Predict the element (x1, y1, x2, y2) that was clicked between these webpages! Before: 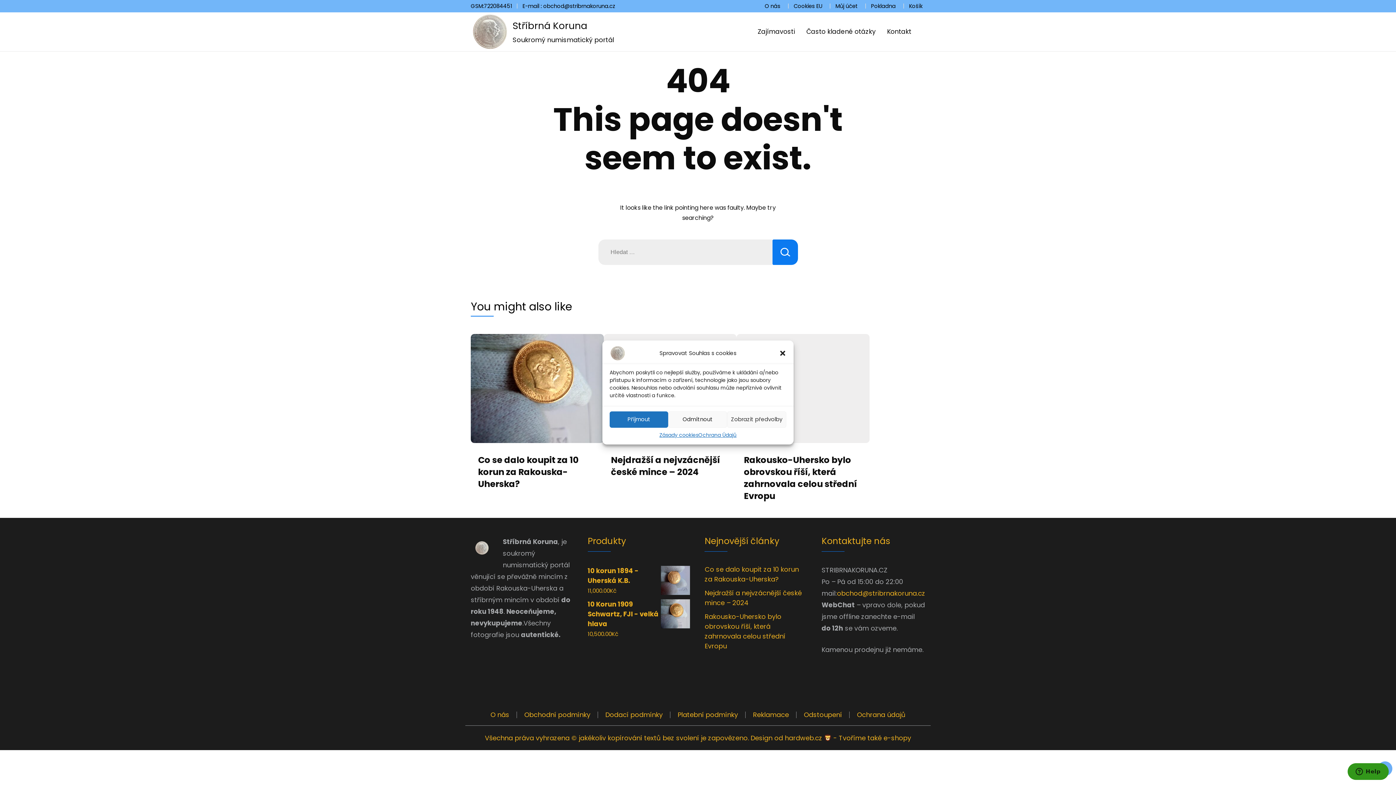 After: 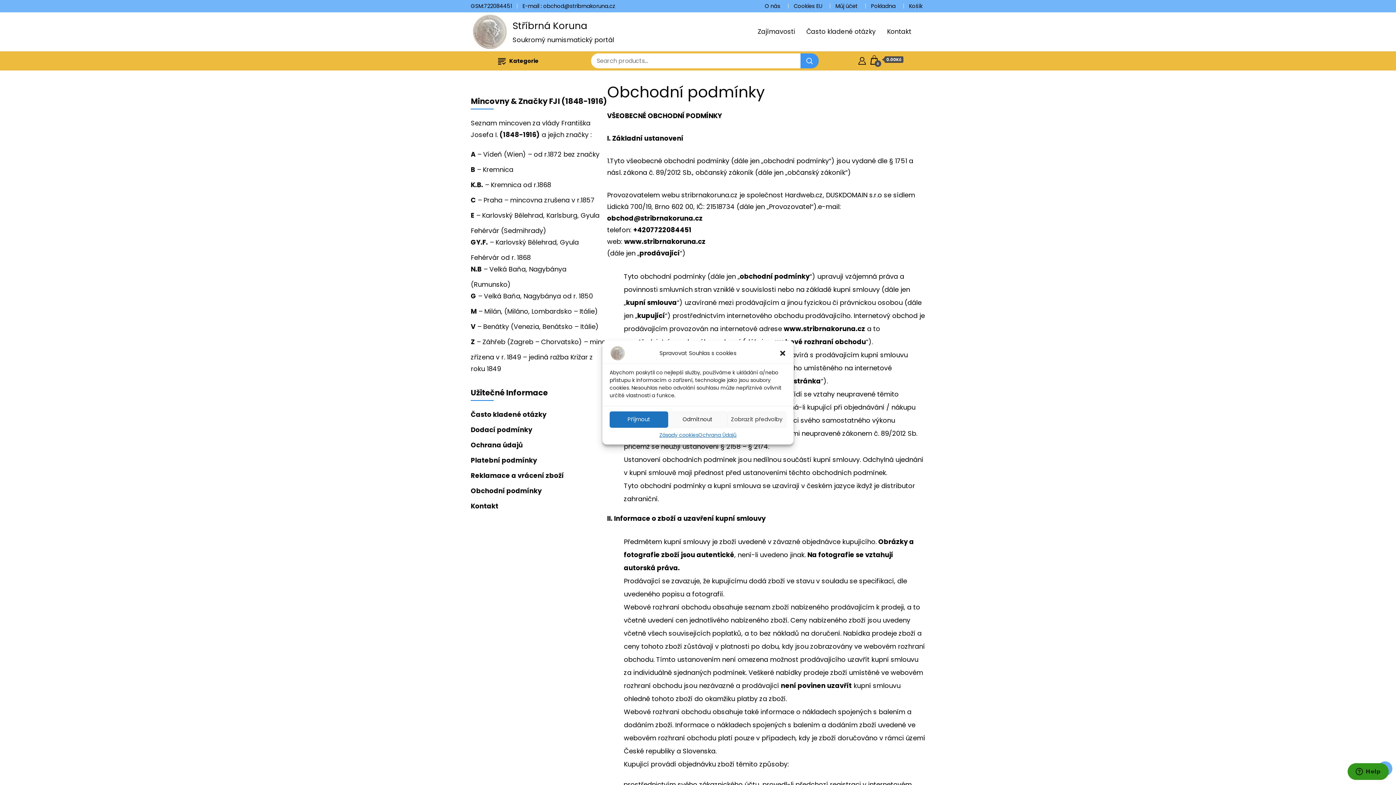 Action: bbox: (524, 710, 590, 719) label: Obchodní podmínky